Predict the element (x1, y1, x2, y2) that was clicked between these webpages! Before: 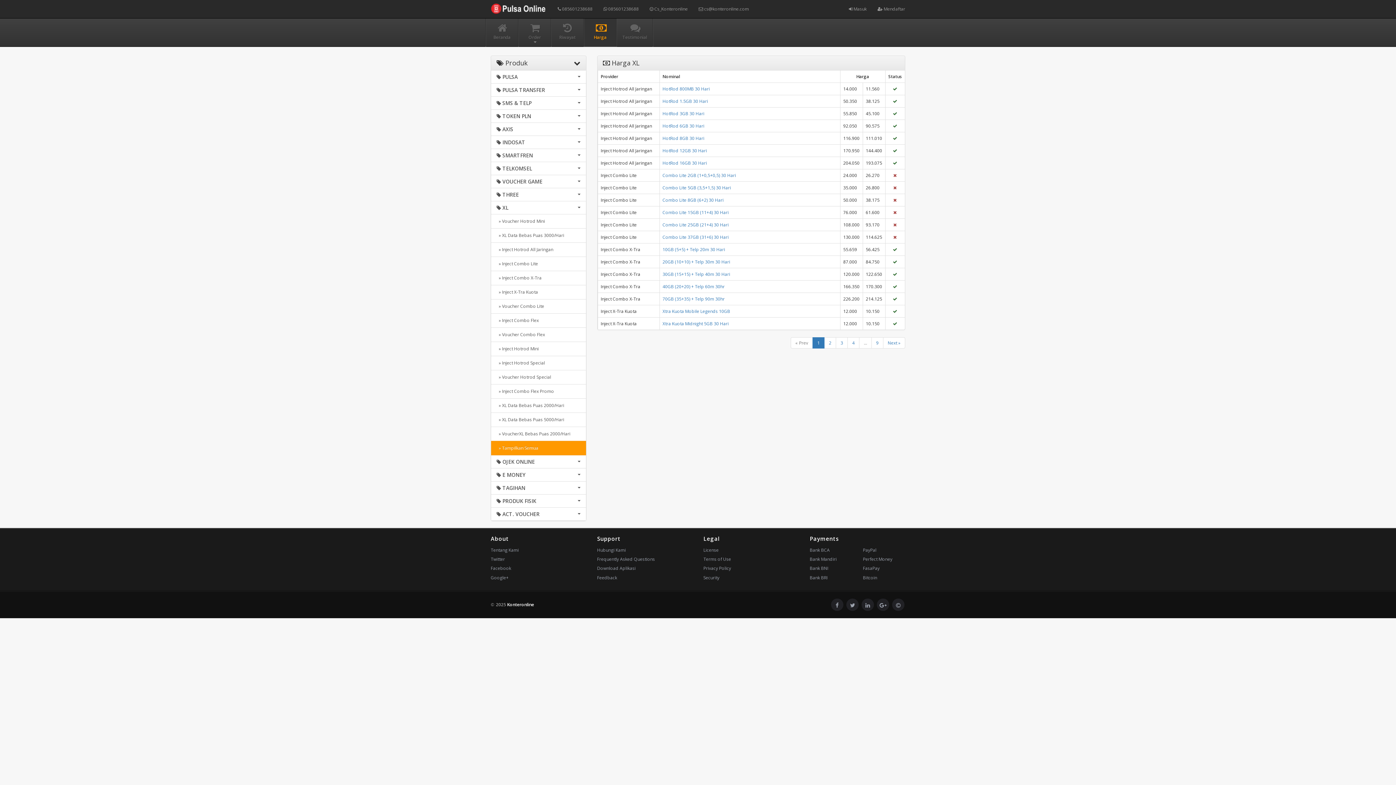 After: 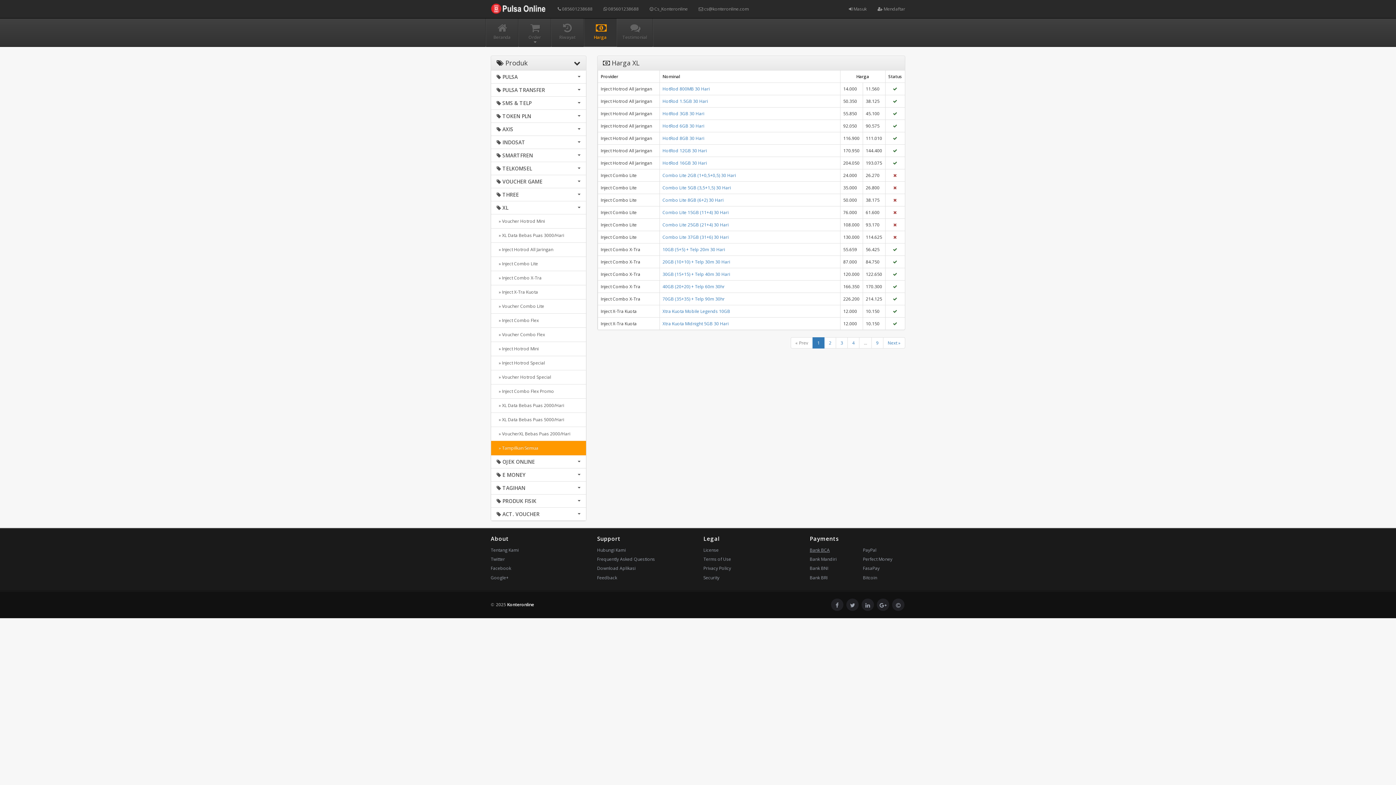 Action: bbox: (810, 547, 830, 553) label: Bank BCA